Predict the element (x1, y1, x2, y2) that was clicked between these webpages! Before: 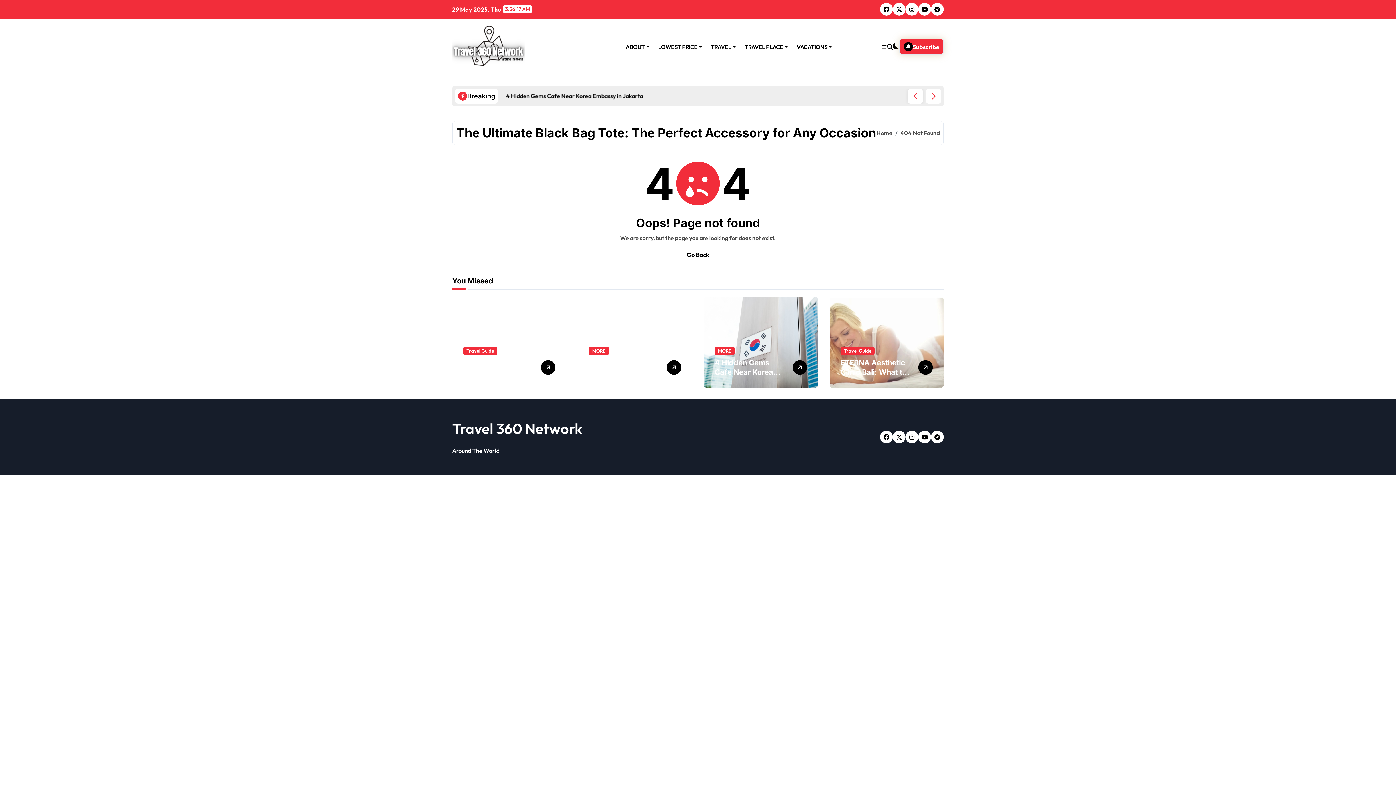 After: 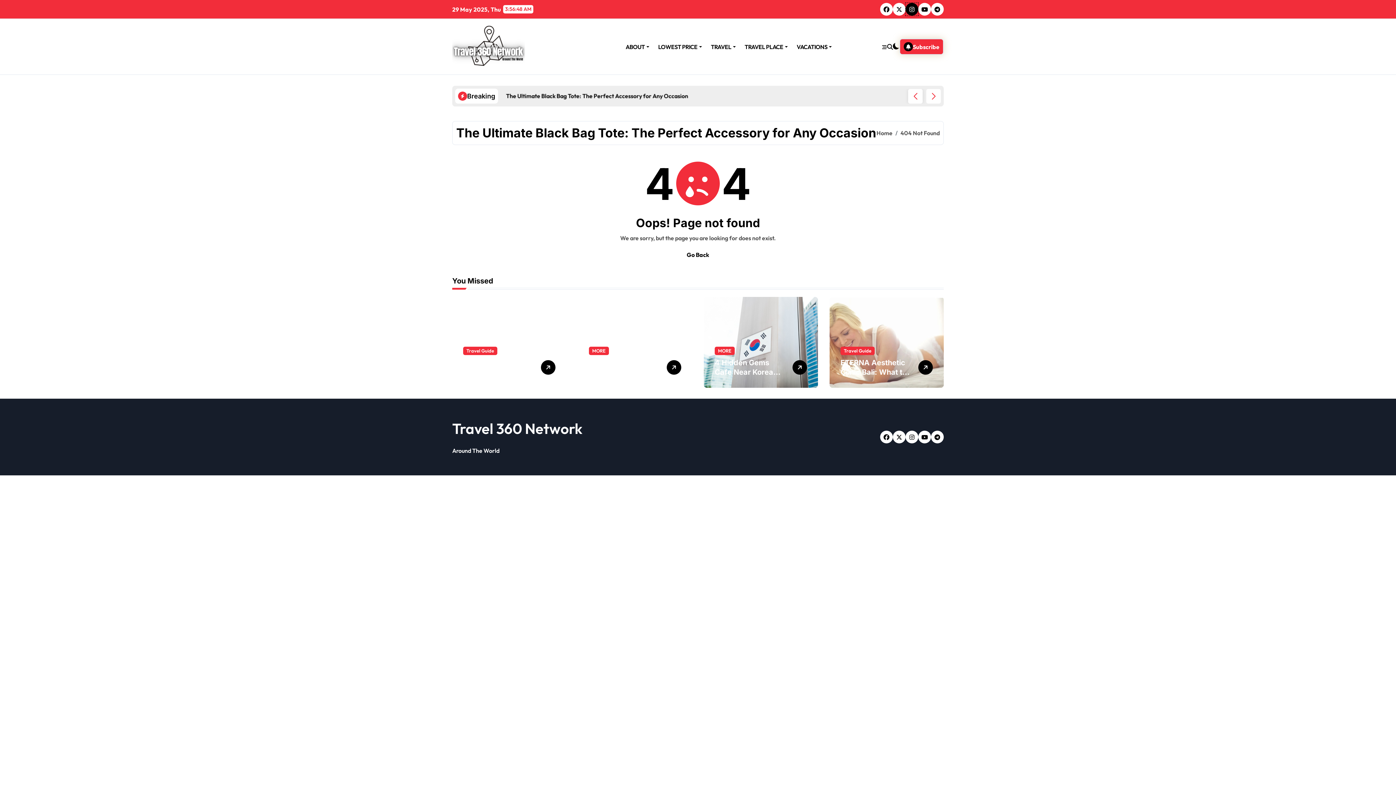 Action: bbox: (905, 2, 918, 15)